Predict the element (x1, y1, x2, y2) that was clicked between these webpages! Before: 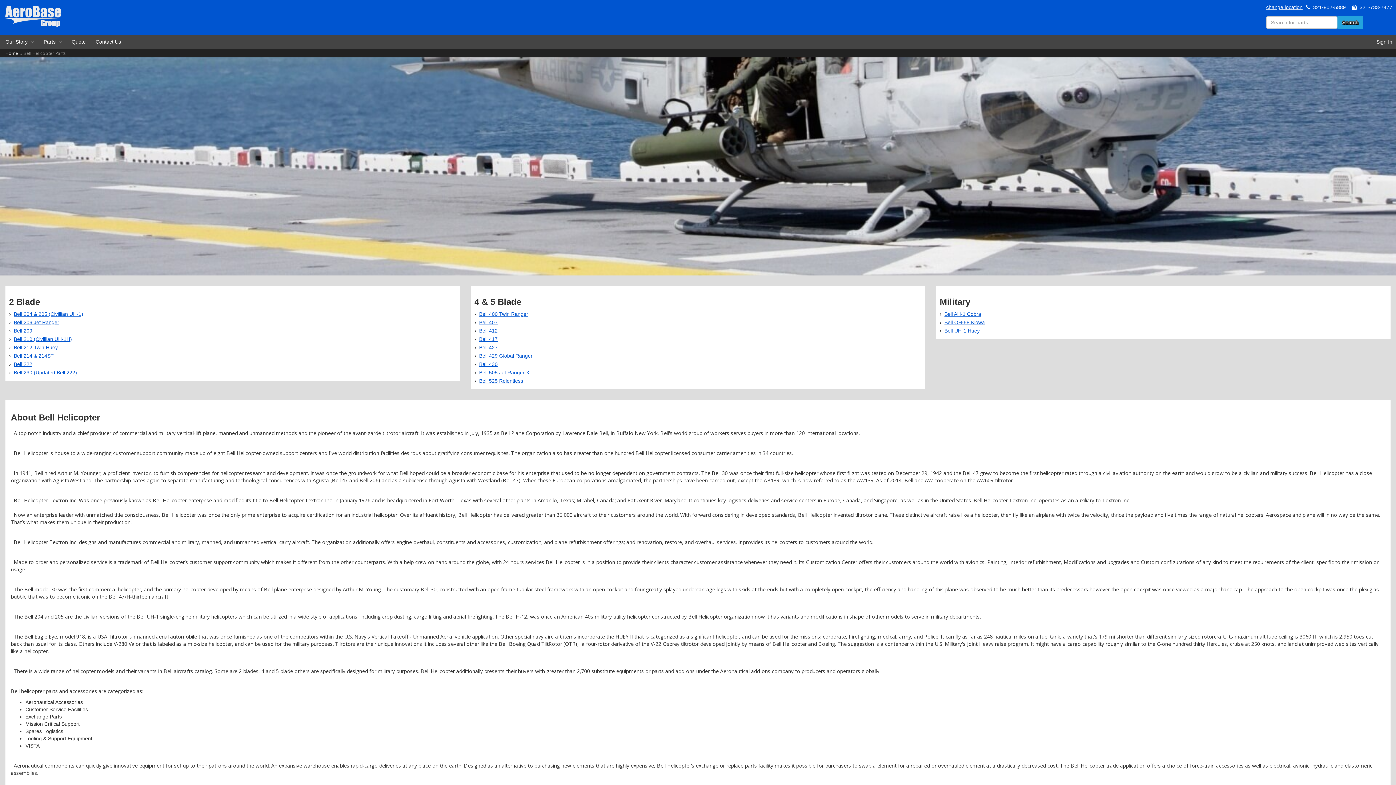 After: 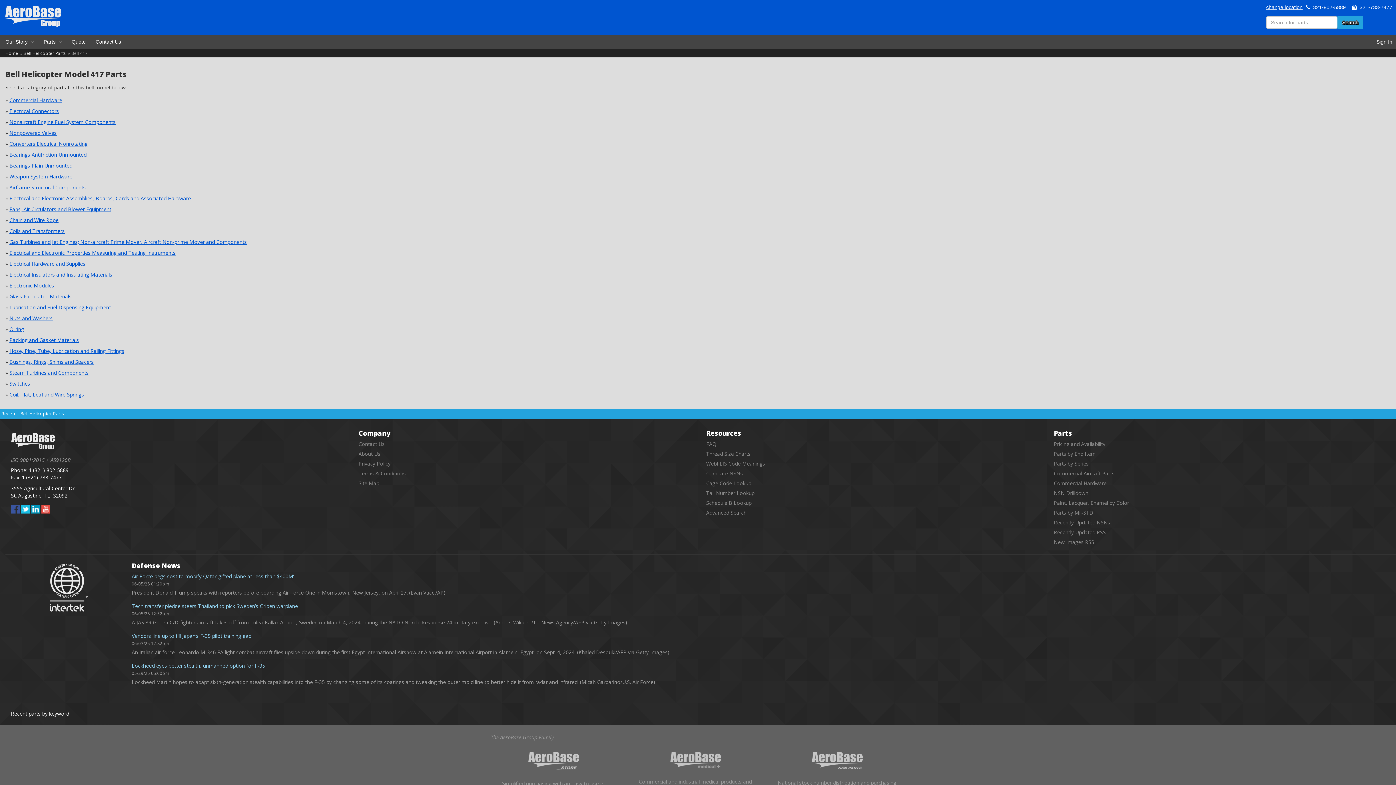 Action: bbox: (479, 336, 497, 342) label: Bell 417